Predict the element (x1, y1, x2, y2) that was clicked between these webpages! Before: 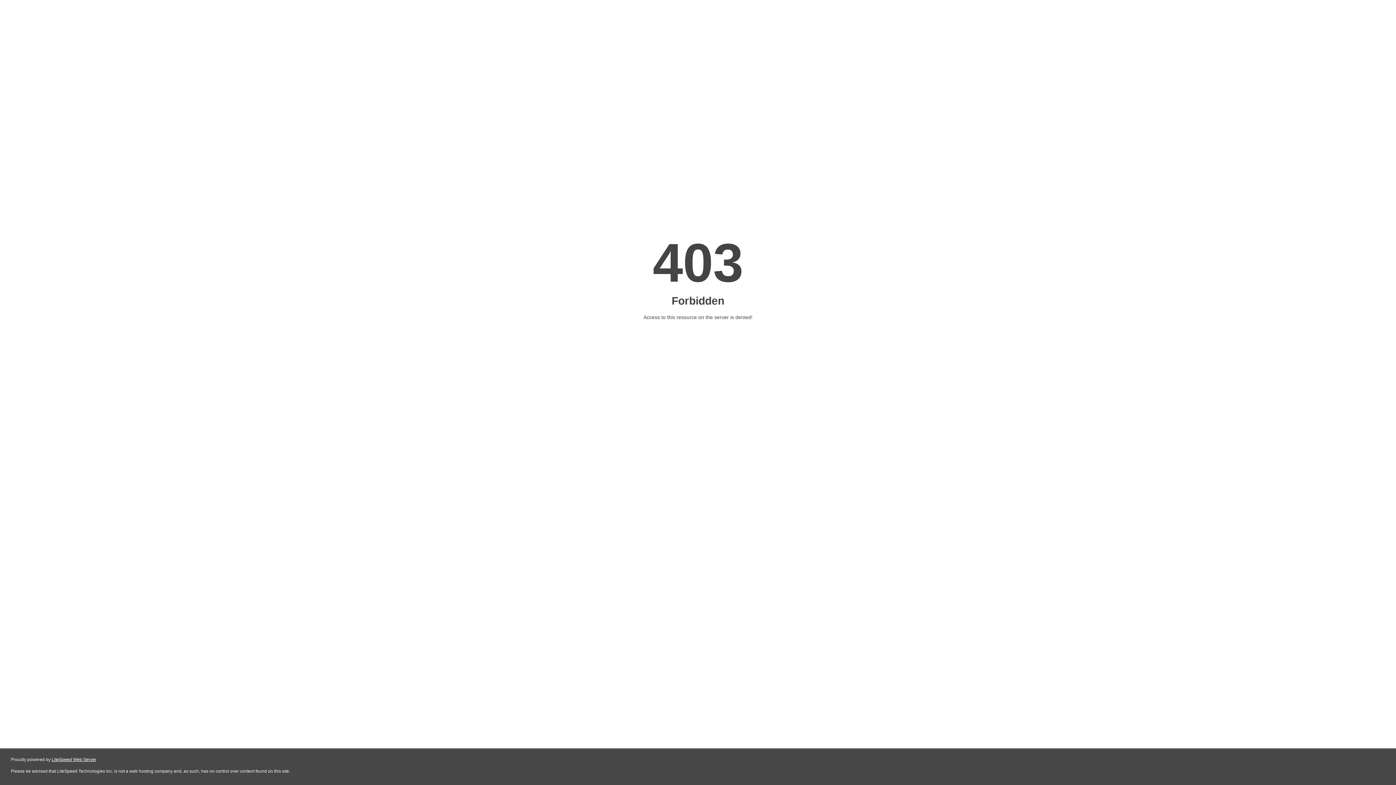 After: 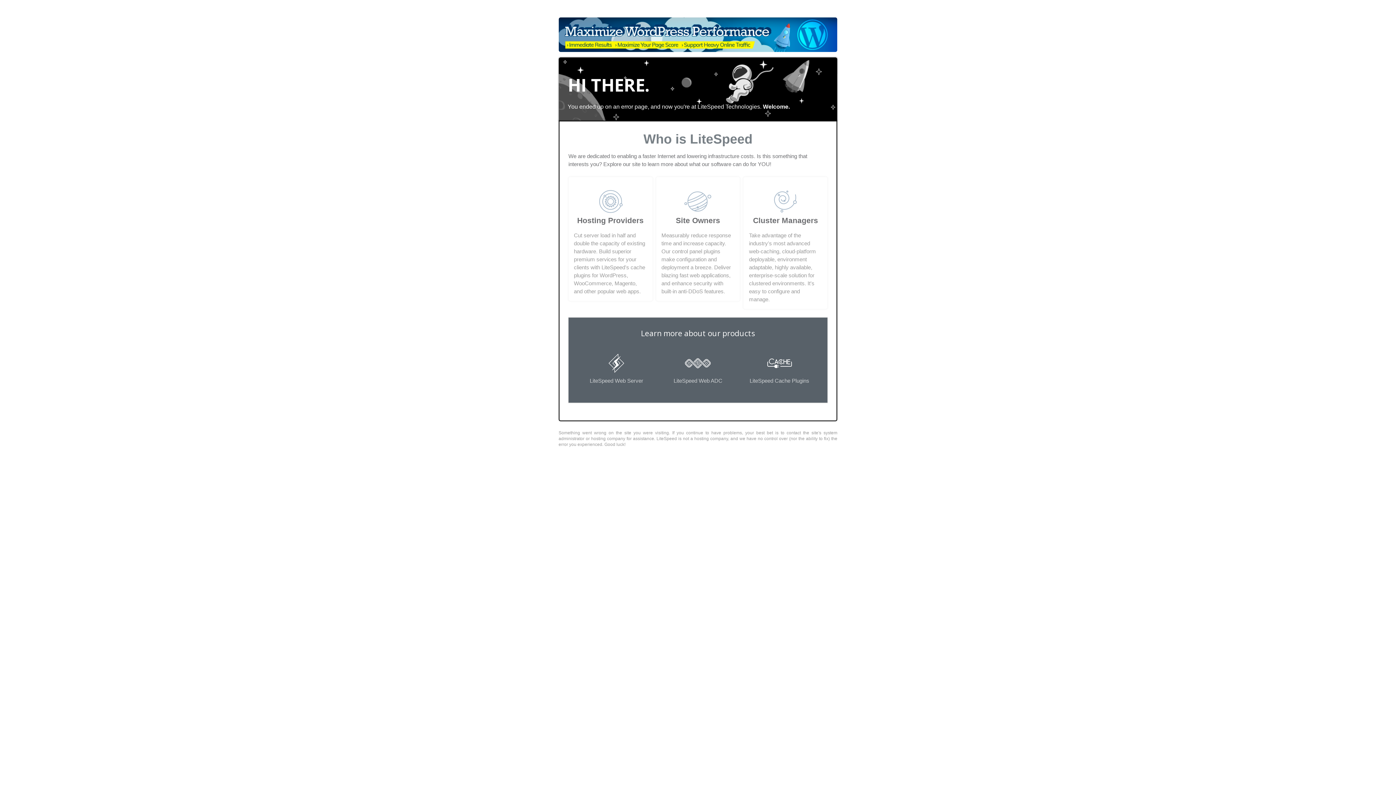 Action: label: LiteSpeed Web Server bbox: (51, 757, 96, 762)